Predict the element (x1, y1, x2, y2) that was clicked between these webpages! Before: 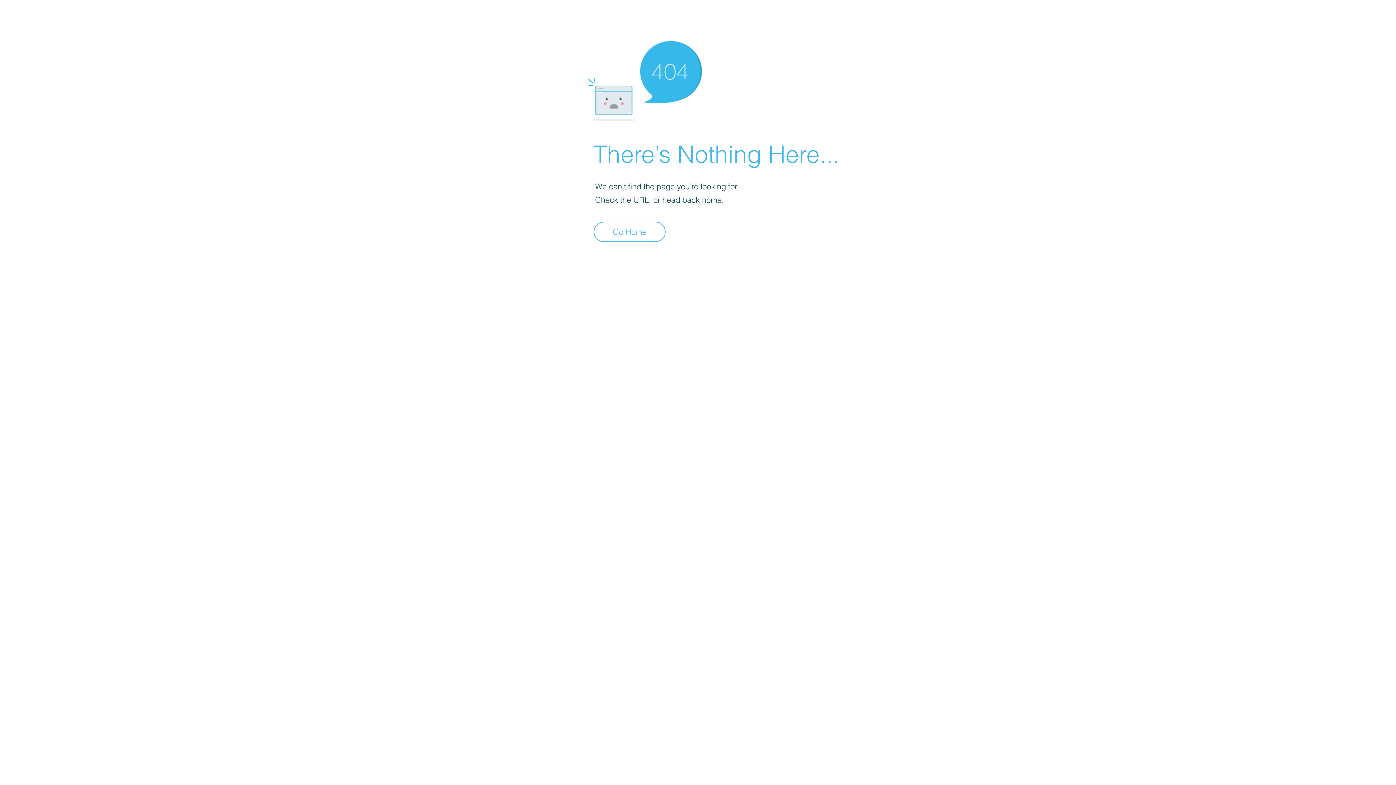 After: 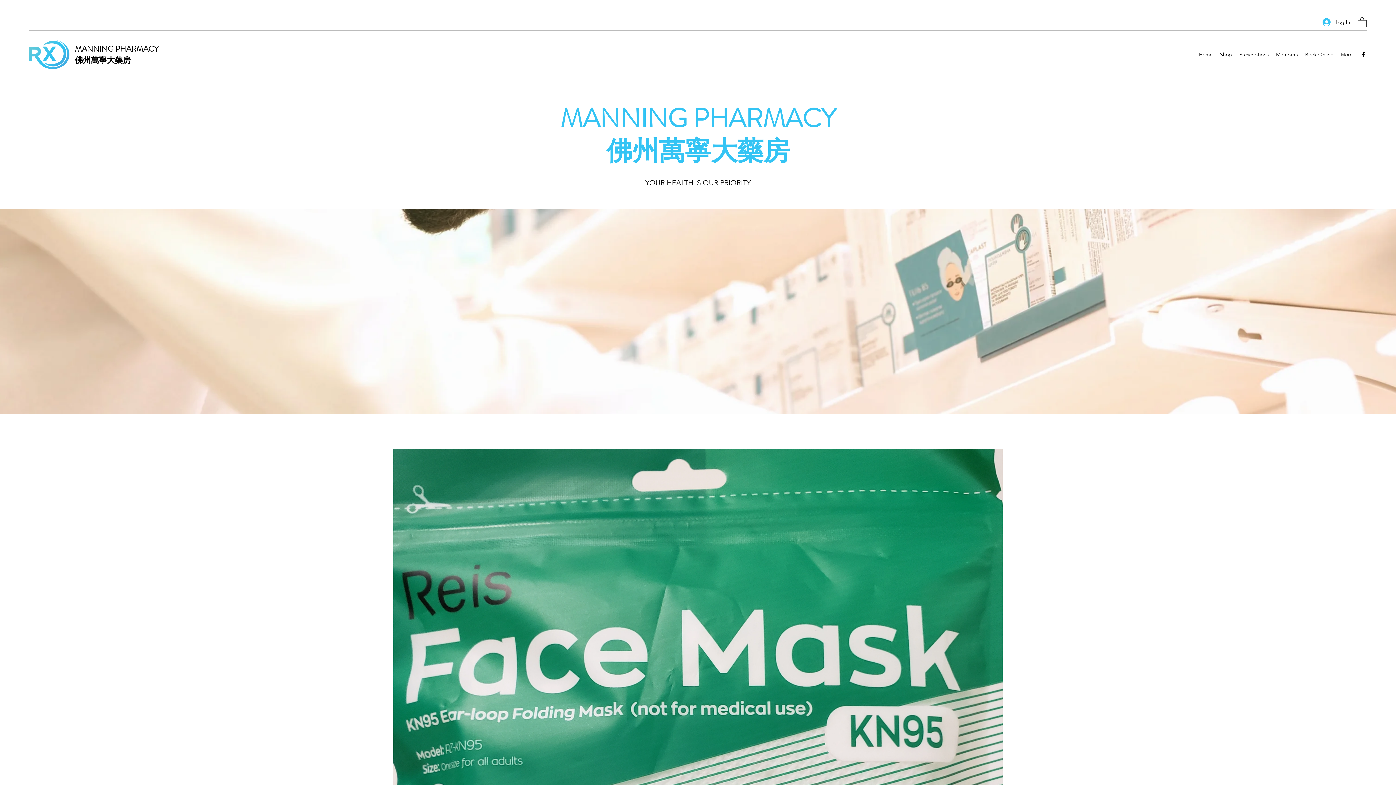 Action: bbox: (593, 221, 665, 242) label: Go Home